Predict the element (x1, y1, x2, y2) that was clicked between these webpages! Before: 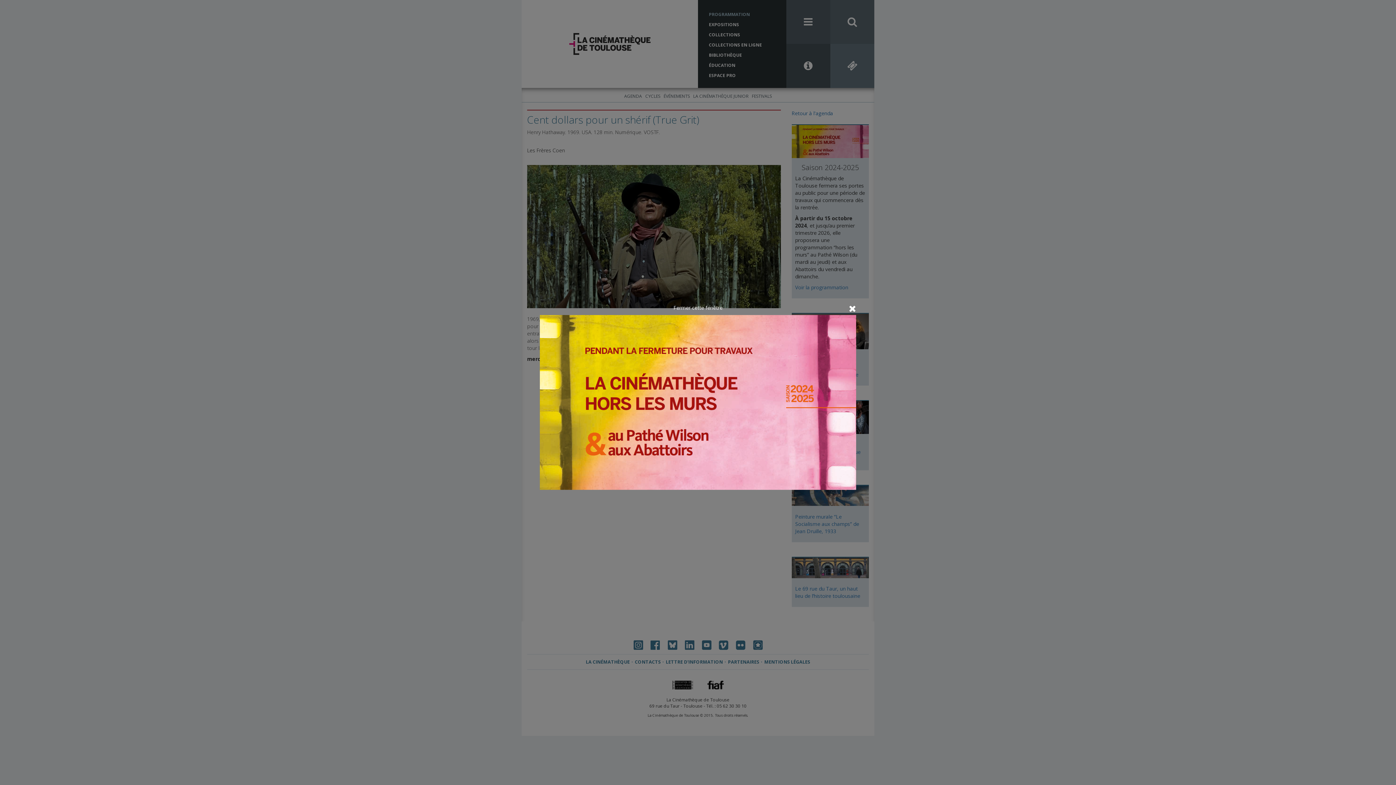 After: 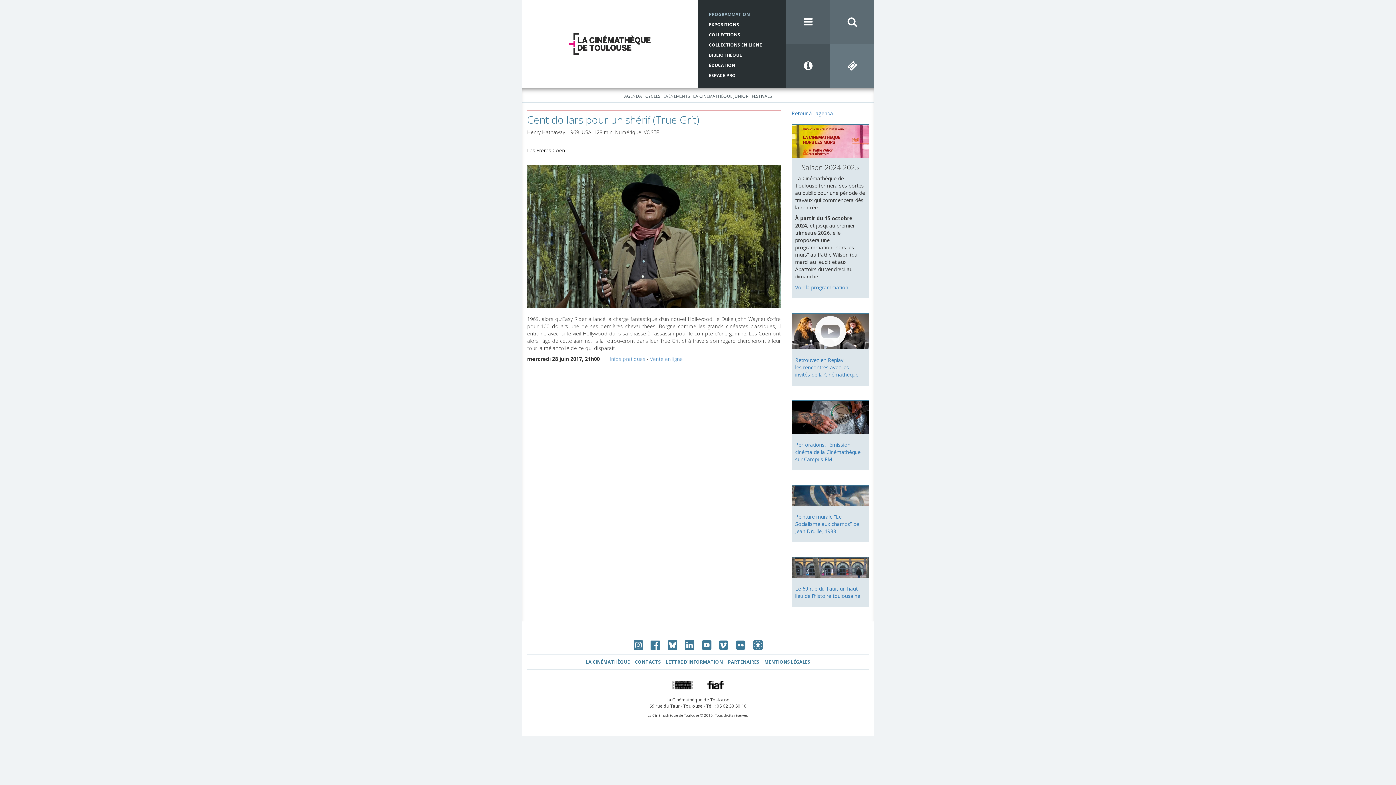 Action: label: Fermer cette fenêtre bbox: (673, 304, 722, 311)